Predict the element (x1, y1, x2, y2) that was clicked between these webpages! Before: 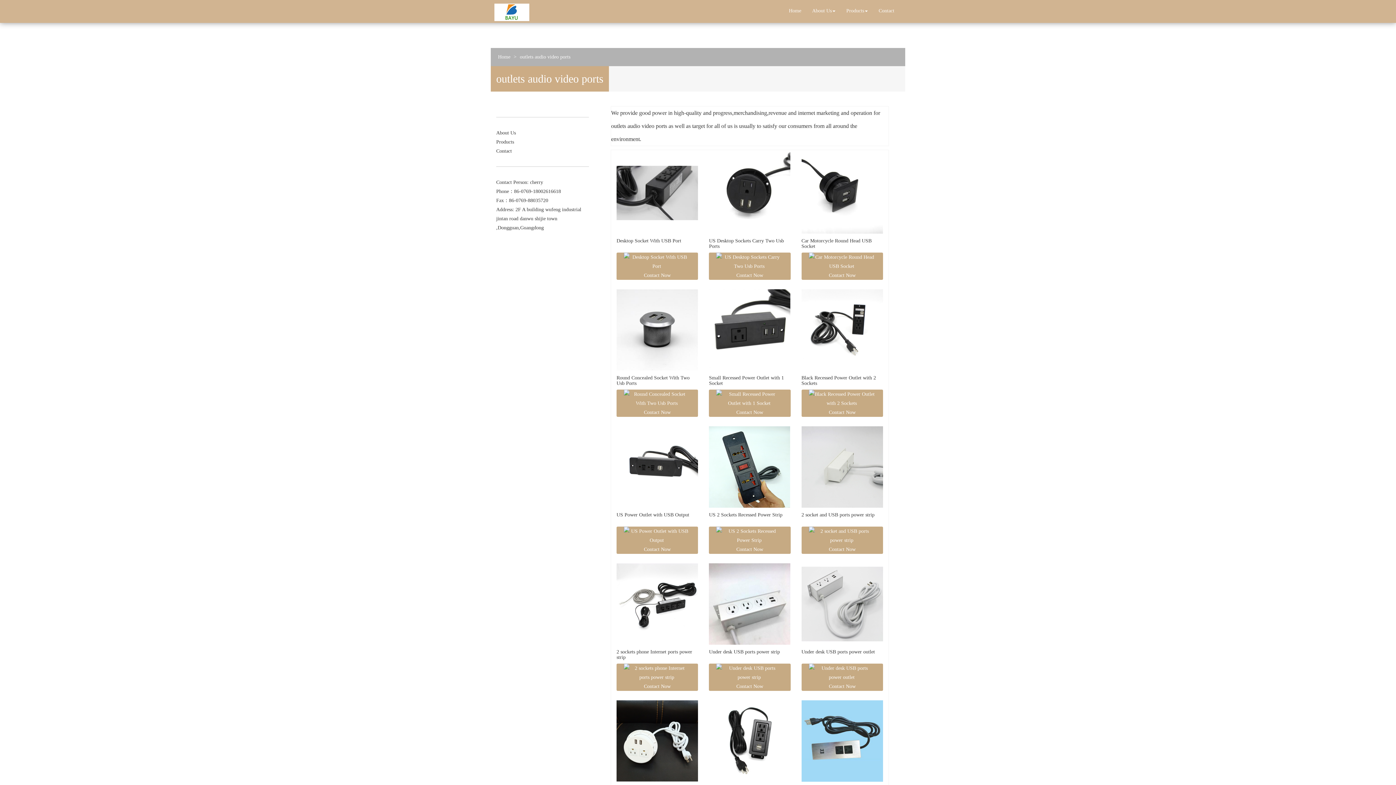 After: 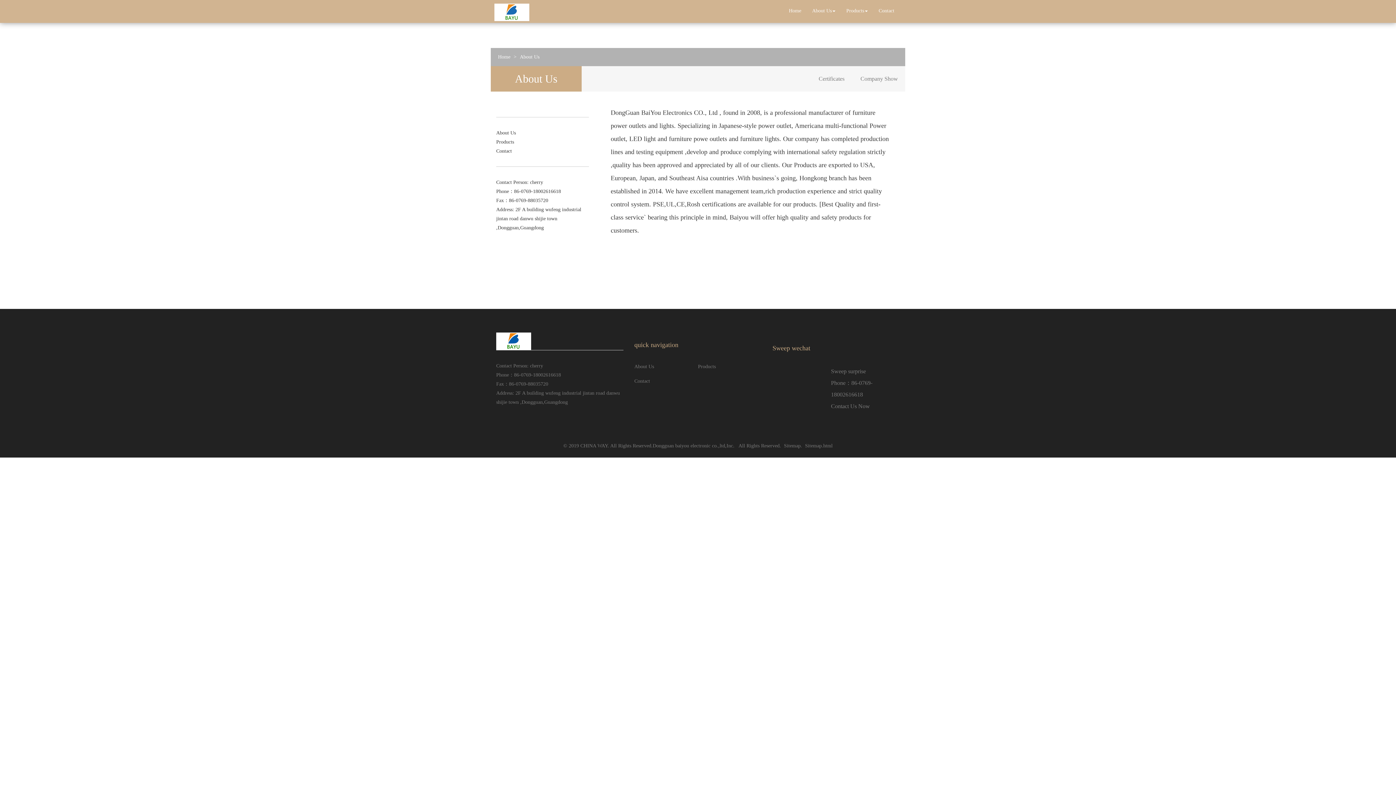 Action: label: About Us bbox: (806, 1, 841, 20)